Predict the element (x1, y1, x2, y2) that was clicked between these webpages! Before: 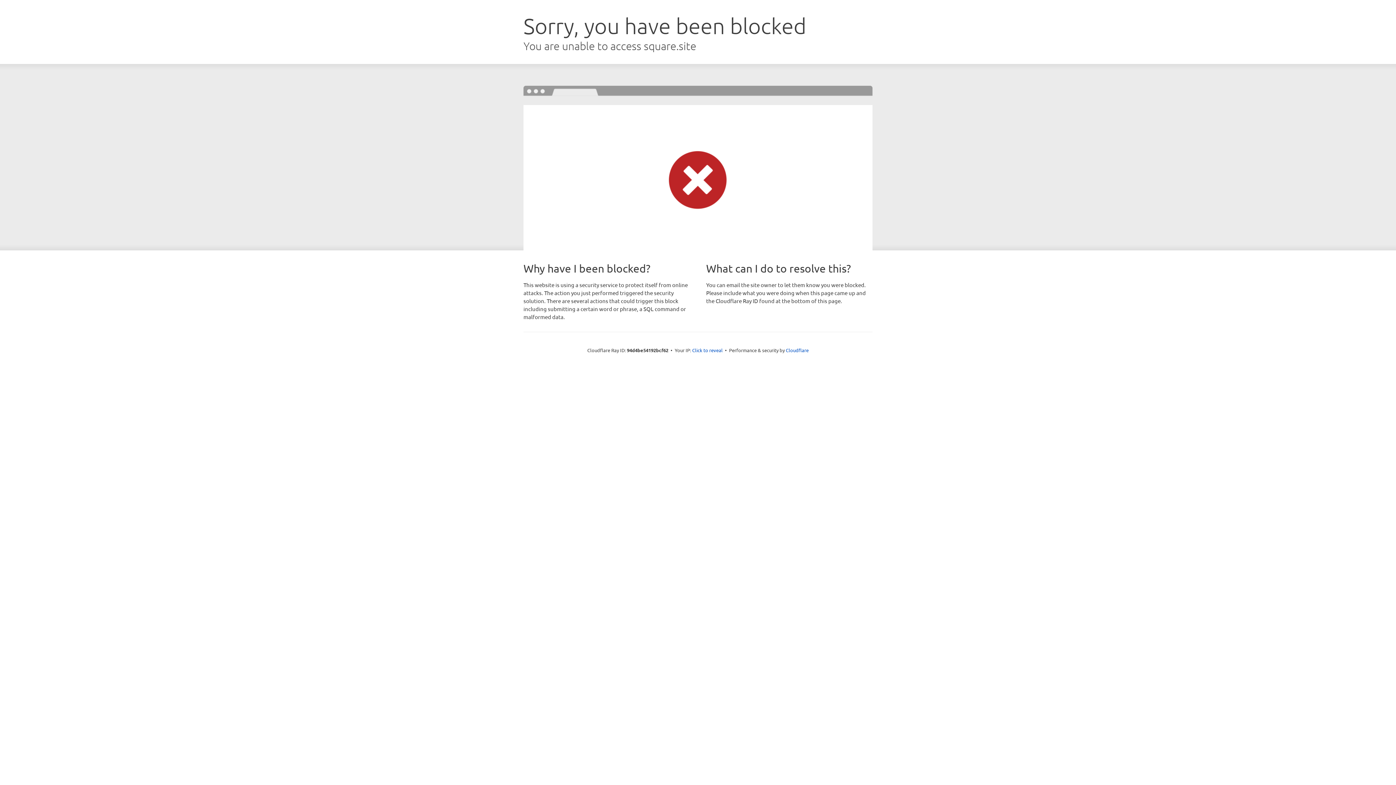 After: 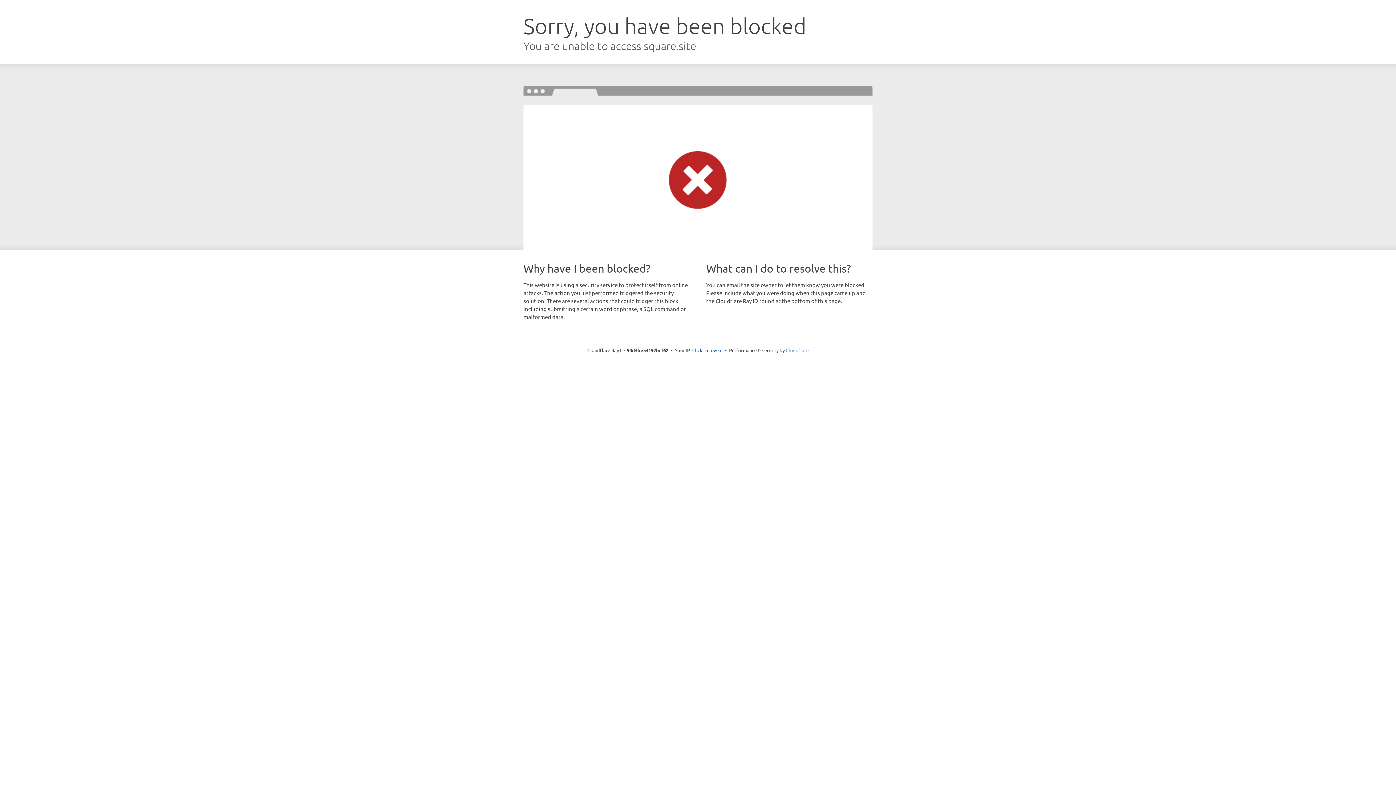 Action: label: Cloudflare bbox: (786, 347, 808, 353)